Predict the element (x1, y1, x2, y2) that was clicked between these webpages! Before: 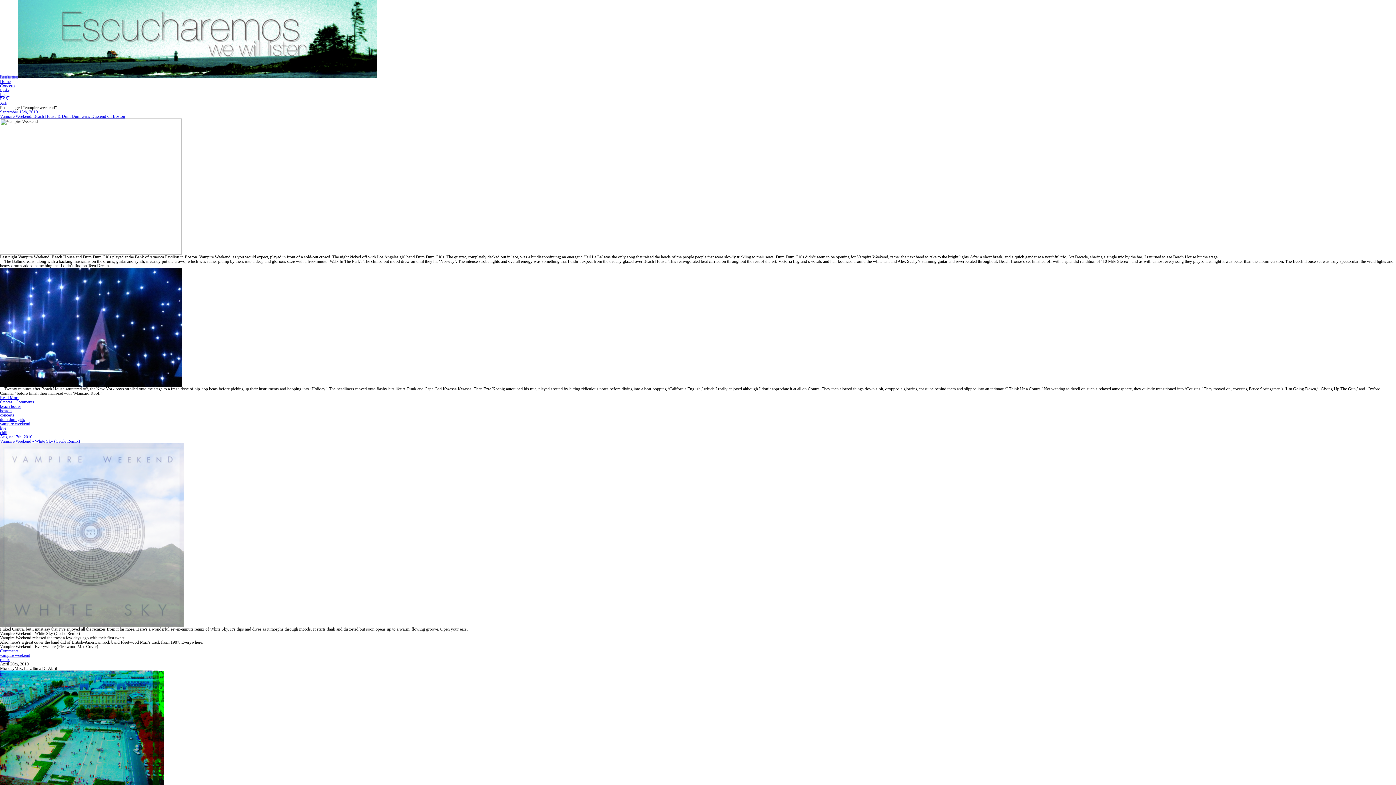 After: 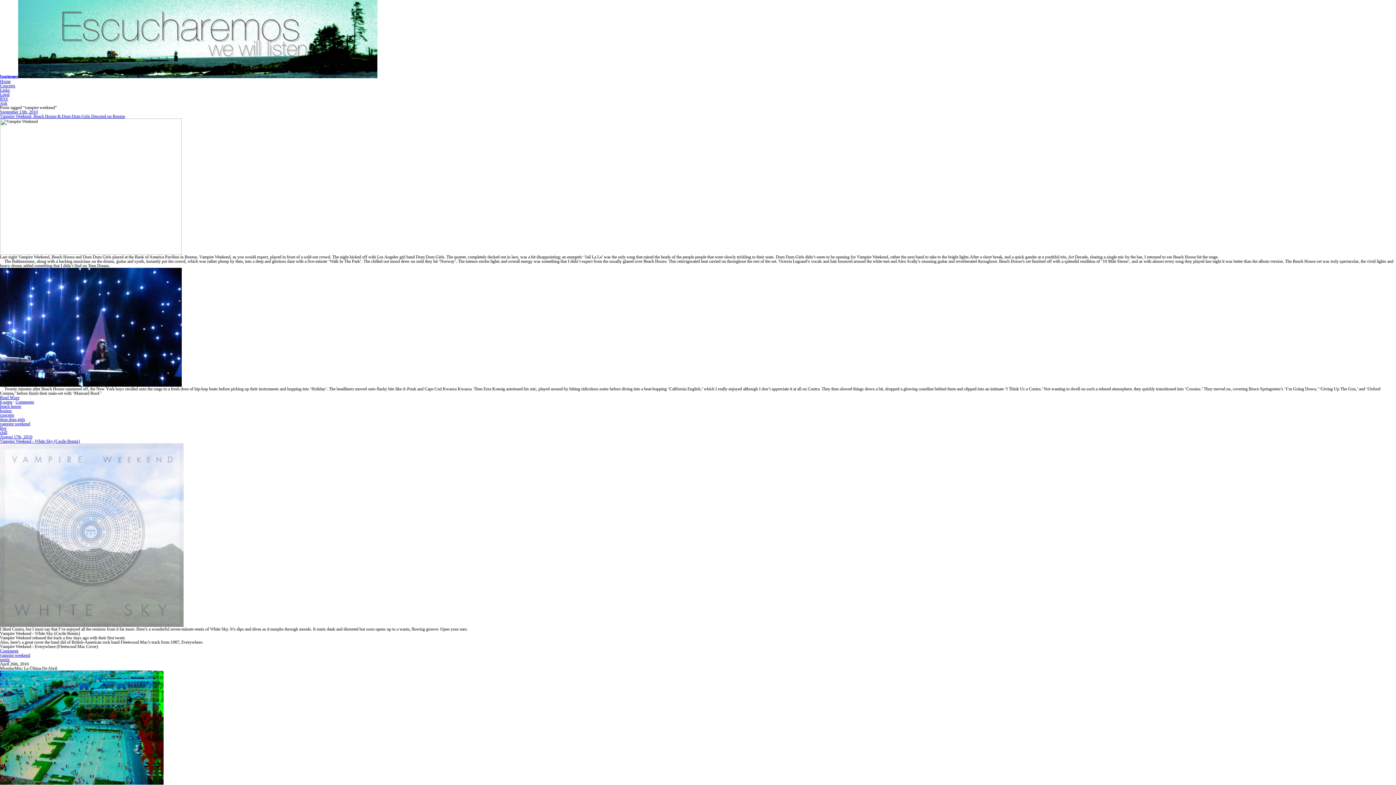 Action: bbox: (0, 653, 30, 658) label: vampire weekend